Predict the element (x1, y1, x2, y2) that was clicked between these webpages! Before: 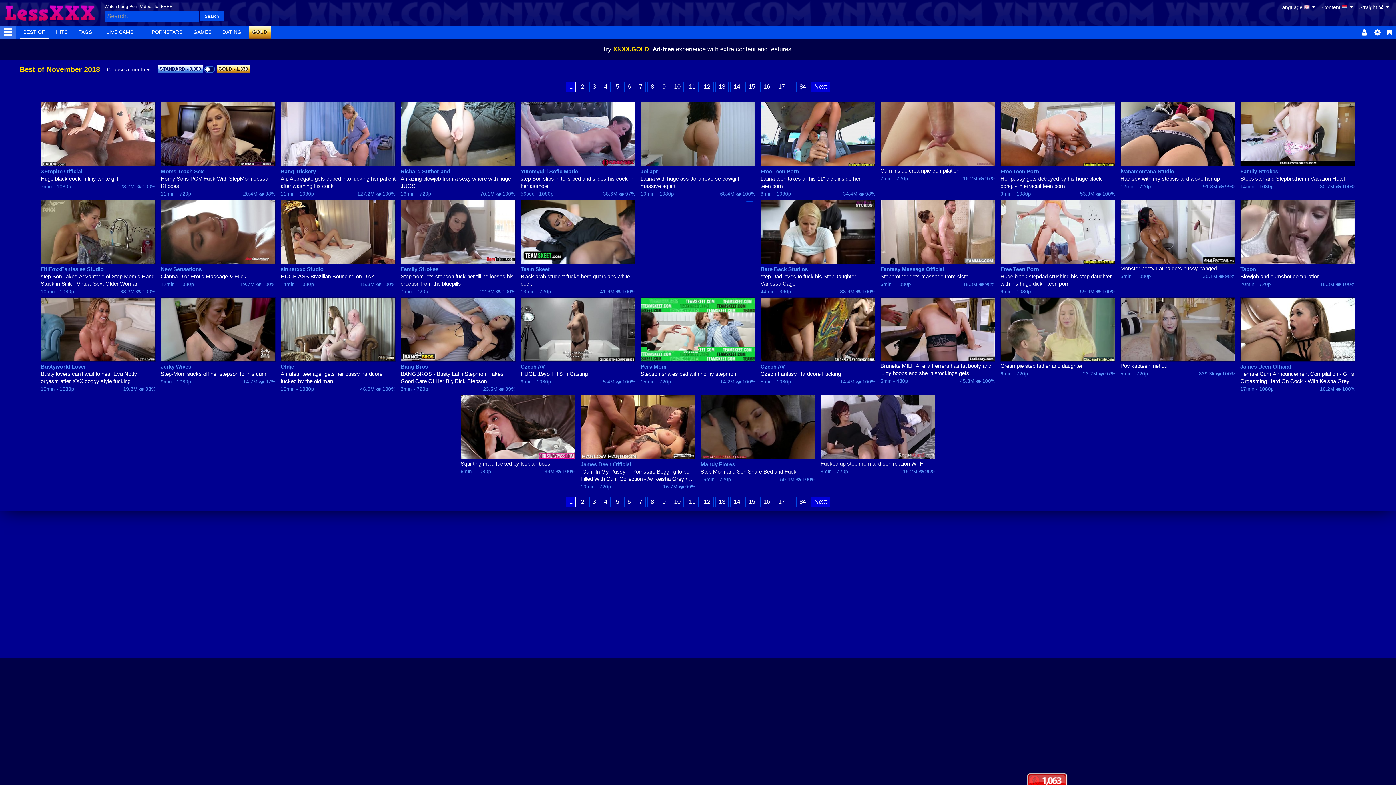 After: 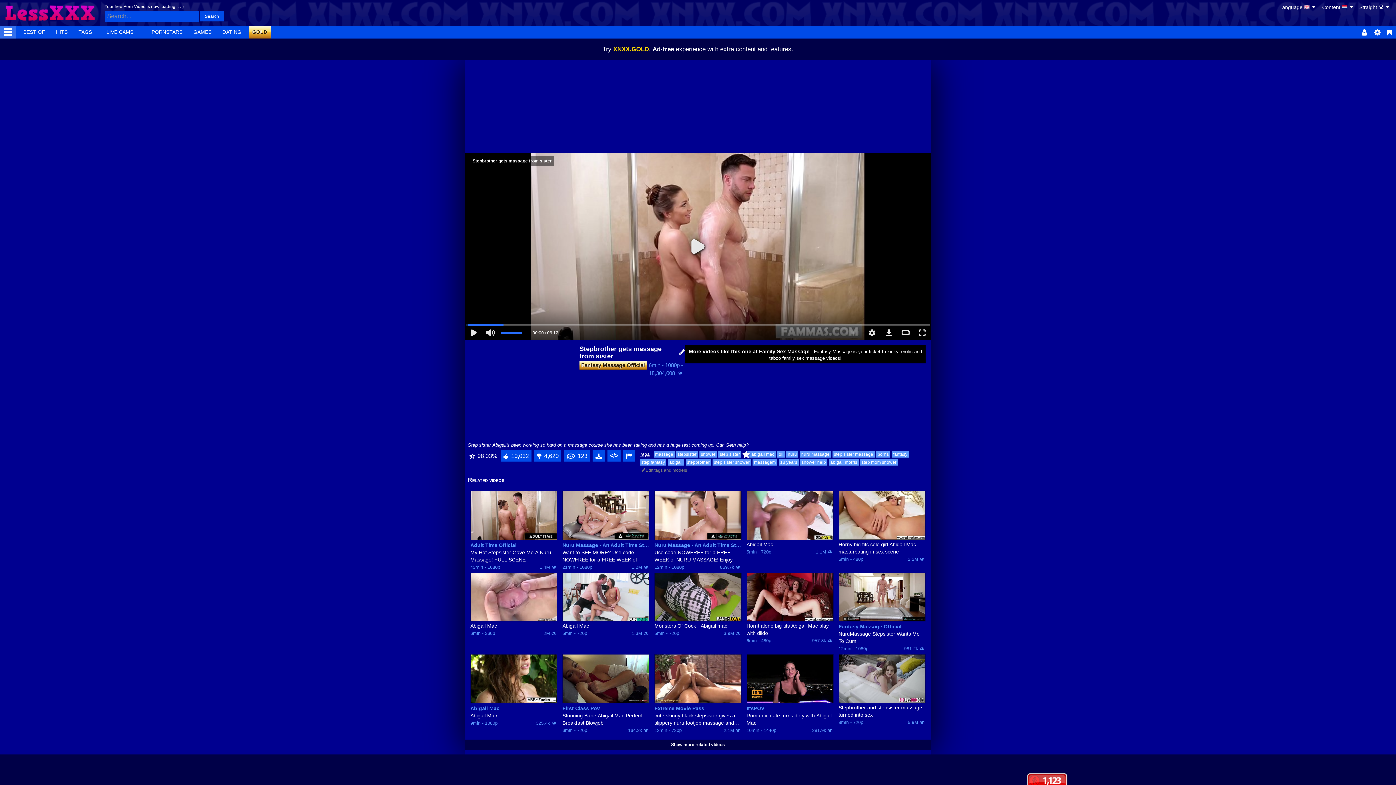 Action: bbox: (880, 272, 995, 280) label: Stepbrother gets massage from sister